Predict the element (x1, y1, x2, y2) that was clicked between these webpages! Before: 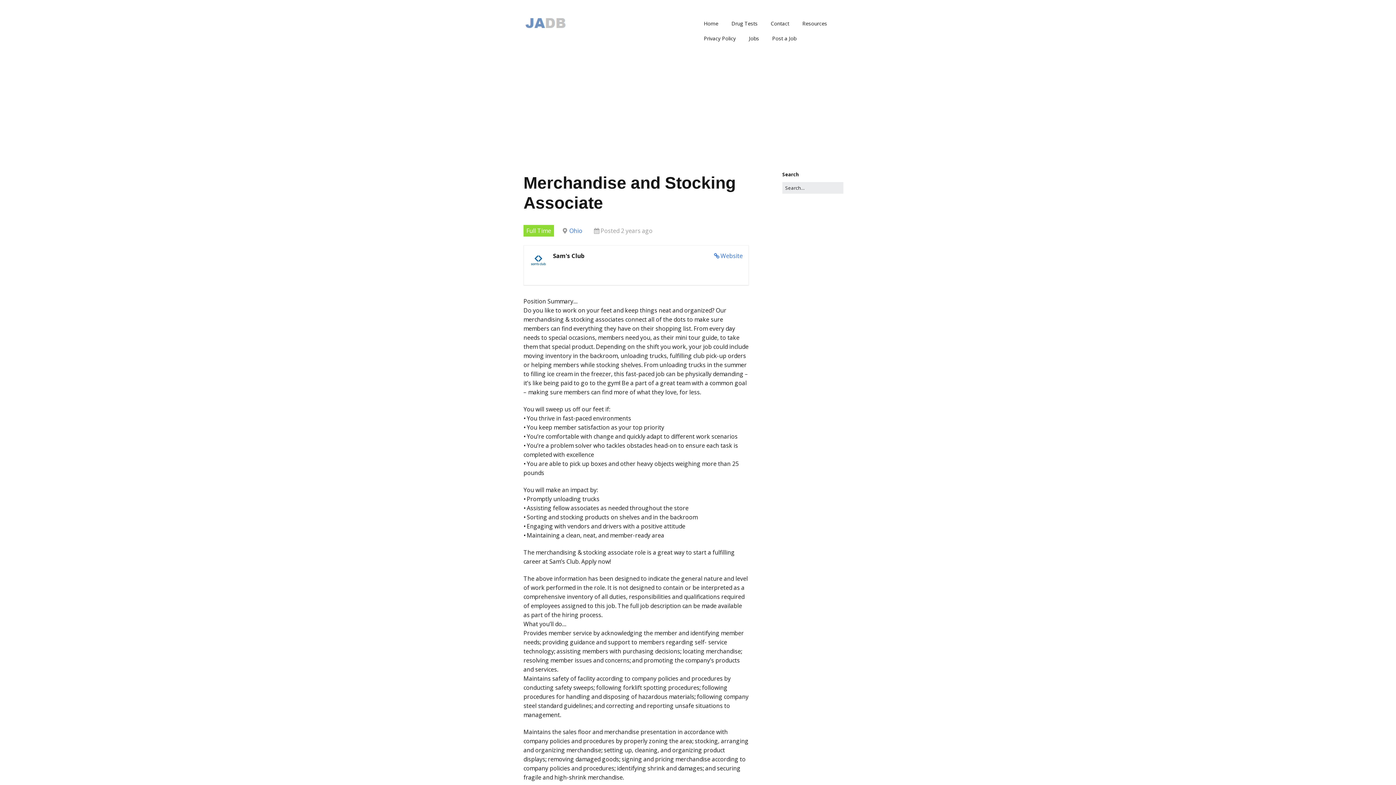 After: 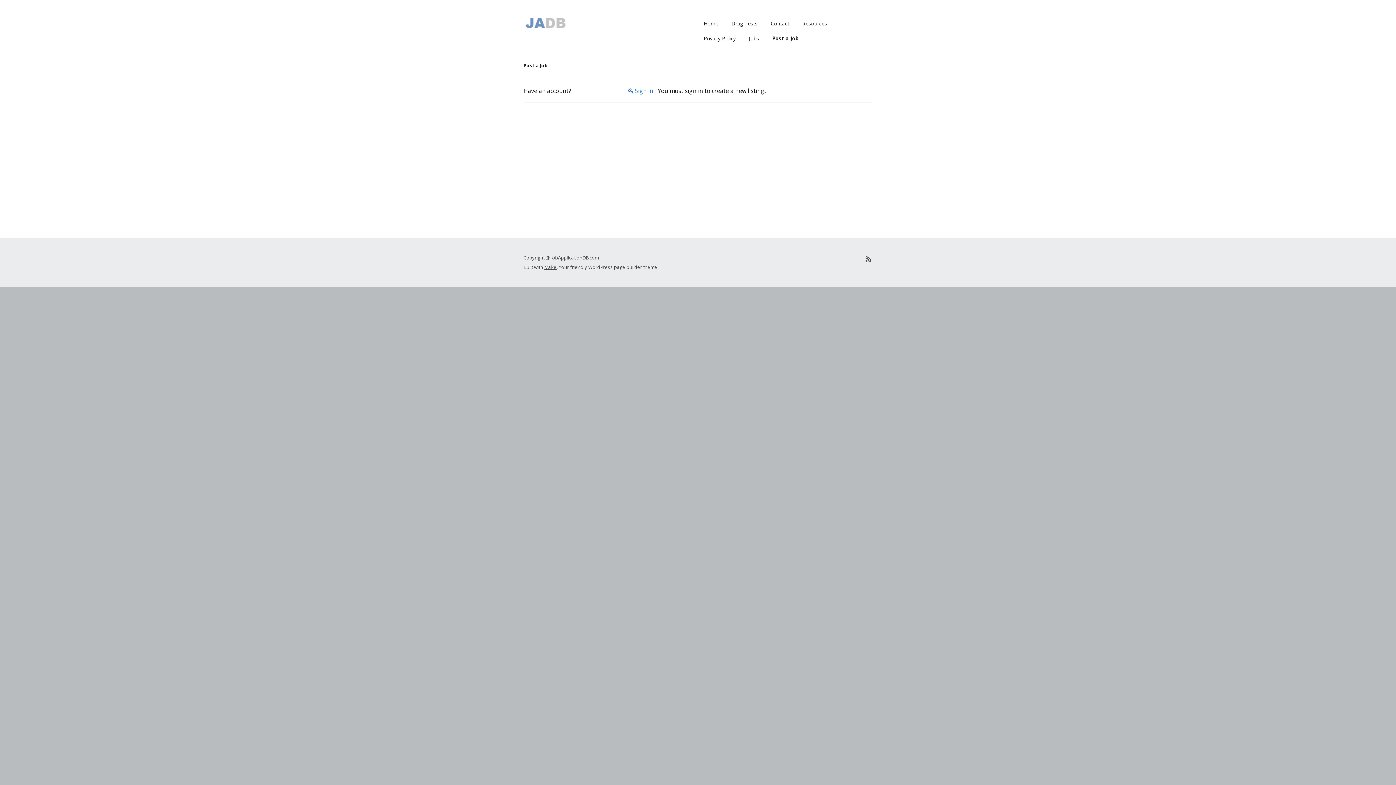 Action: bbox: (766, 30, 802, 45) label: Post a Job